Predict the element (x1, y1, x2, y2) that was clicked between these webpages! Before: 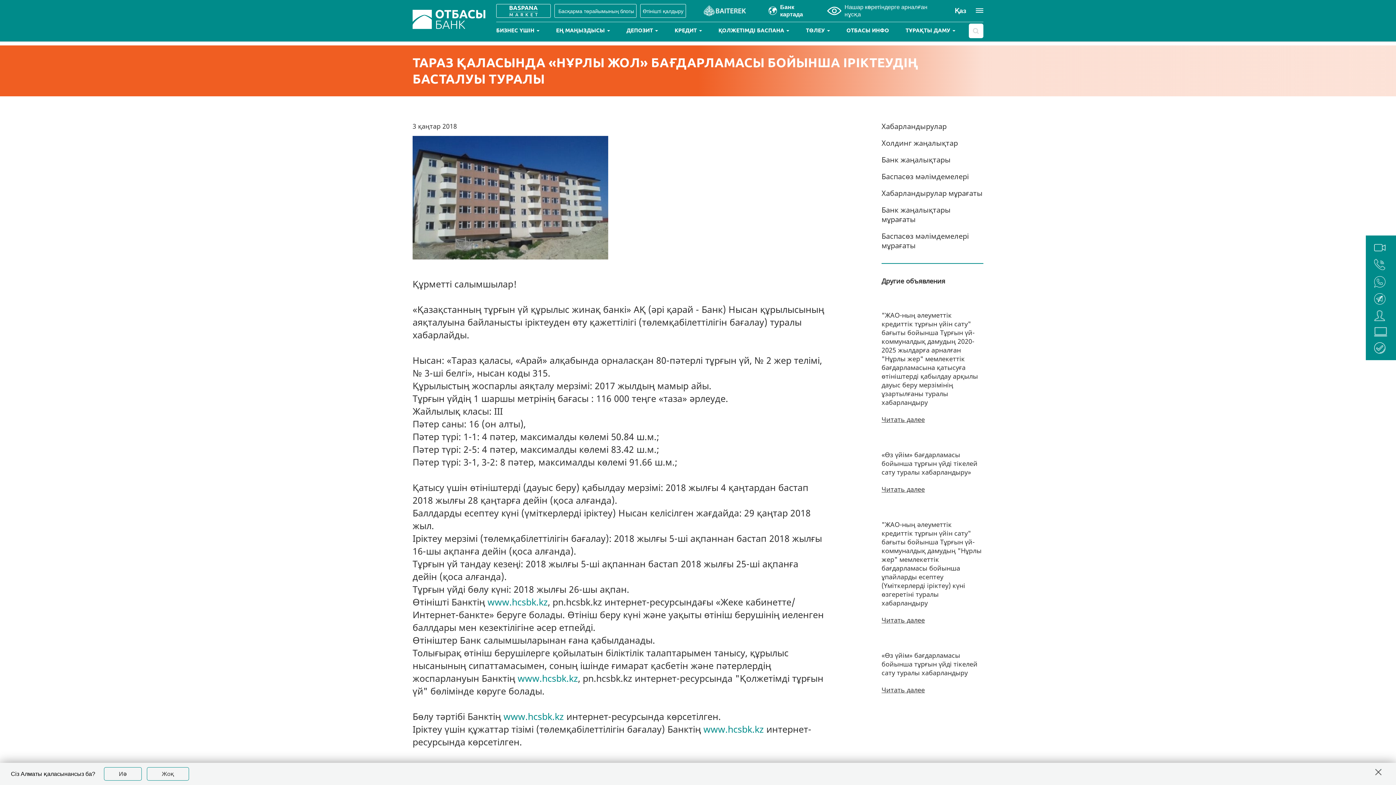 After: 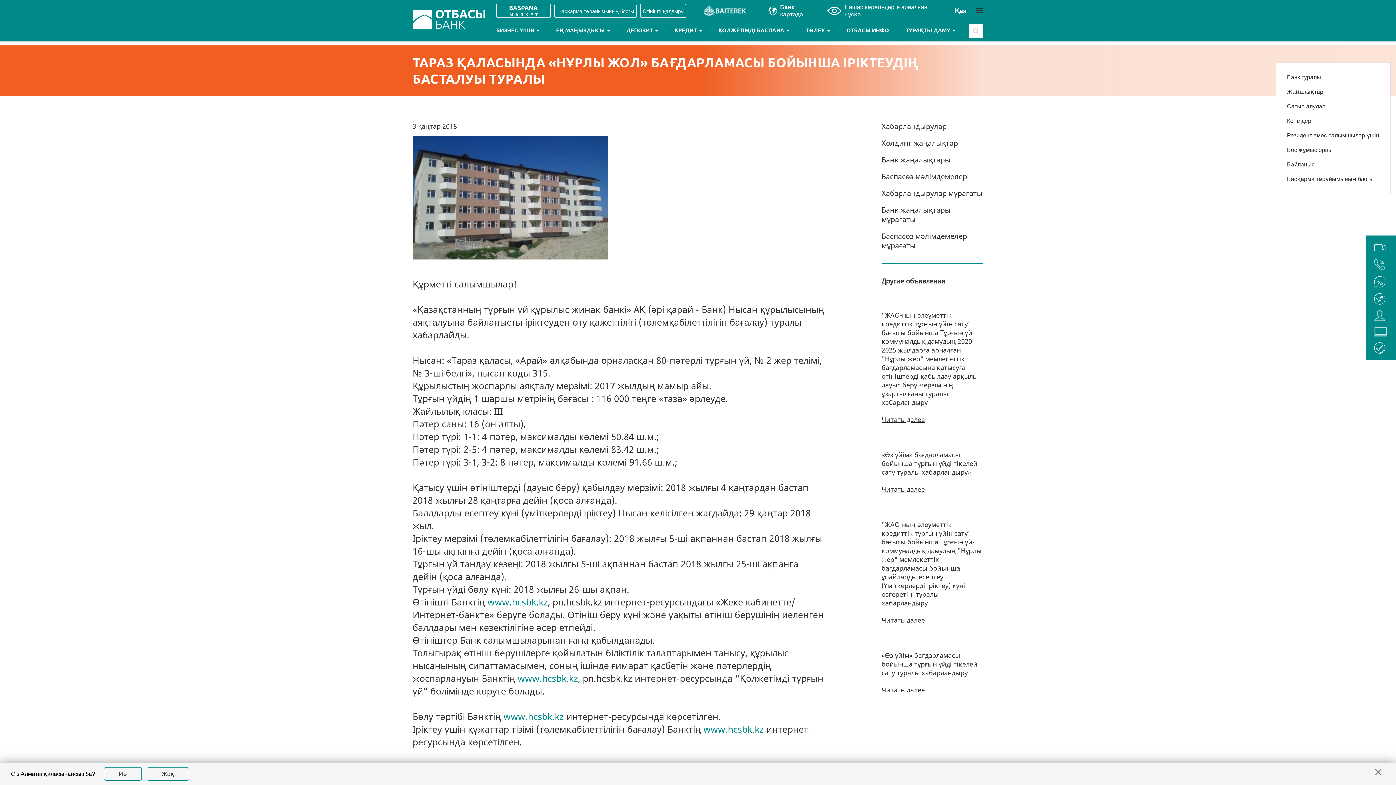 Action: bbox: (975, 8, 983, 12)